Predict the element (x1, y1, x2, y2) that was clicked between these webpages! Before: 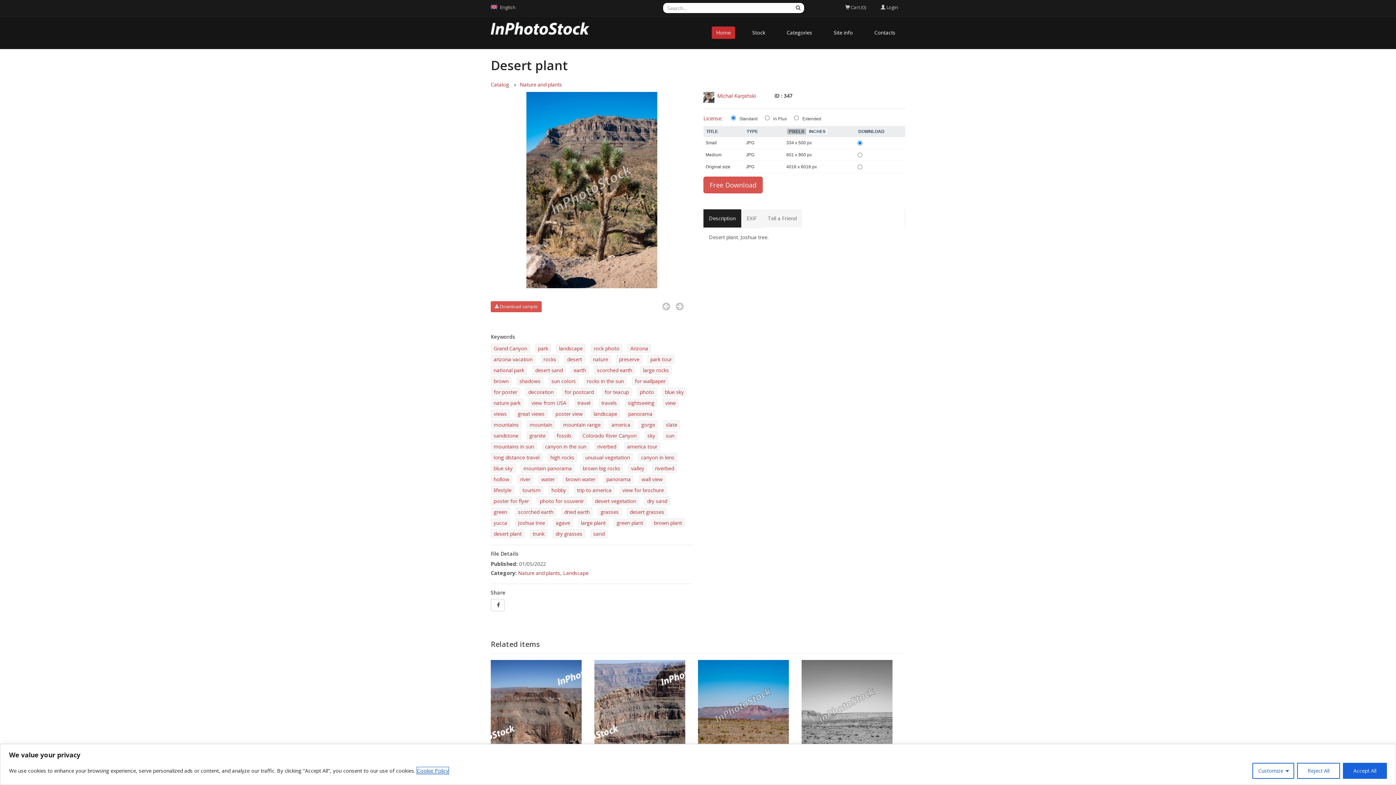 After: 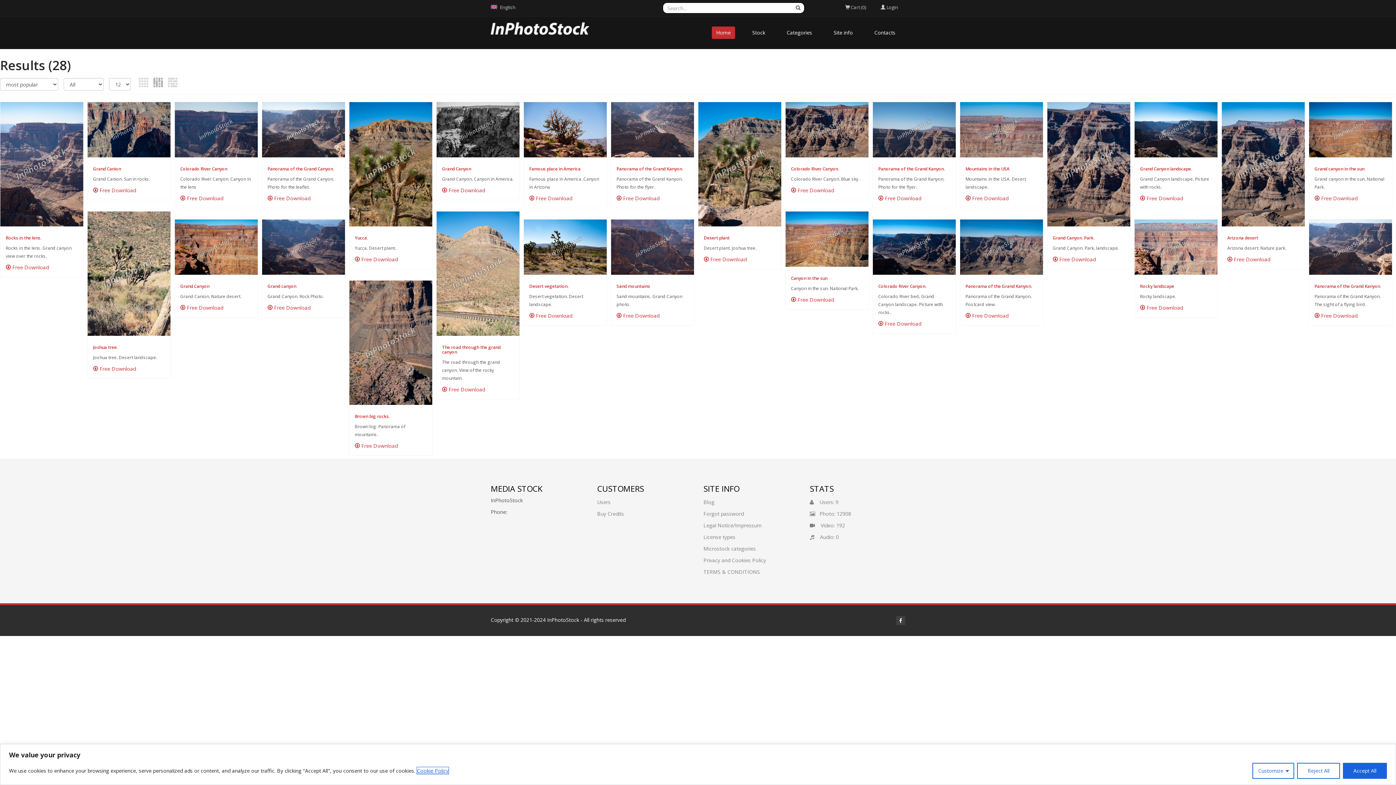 Action: bbox: (580, 464, 623, 473) label: brown big rocks